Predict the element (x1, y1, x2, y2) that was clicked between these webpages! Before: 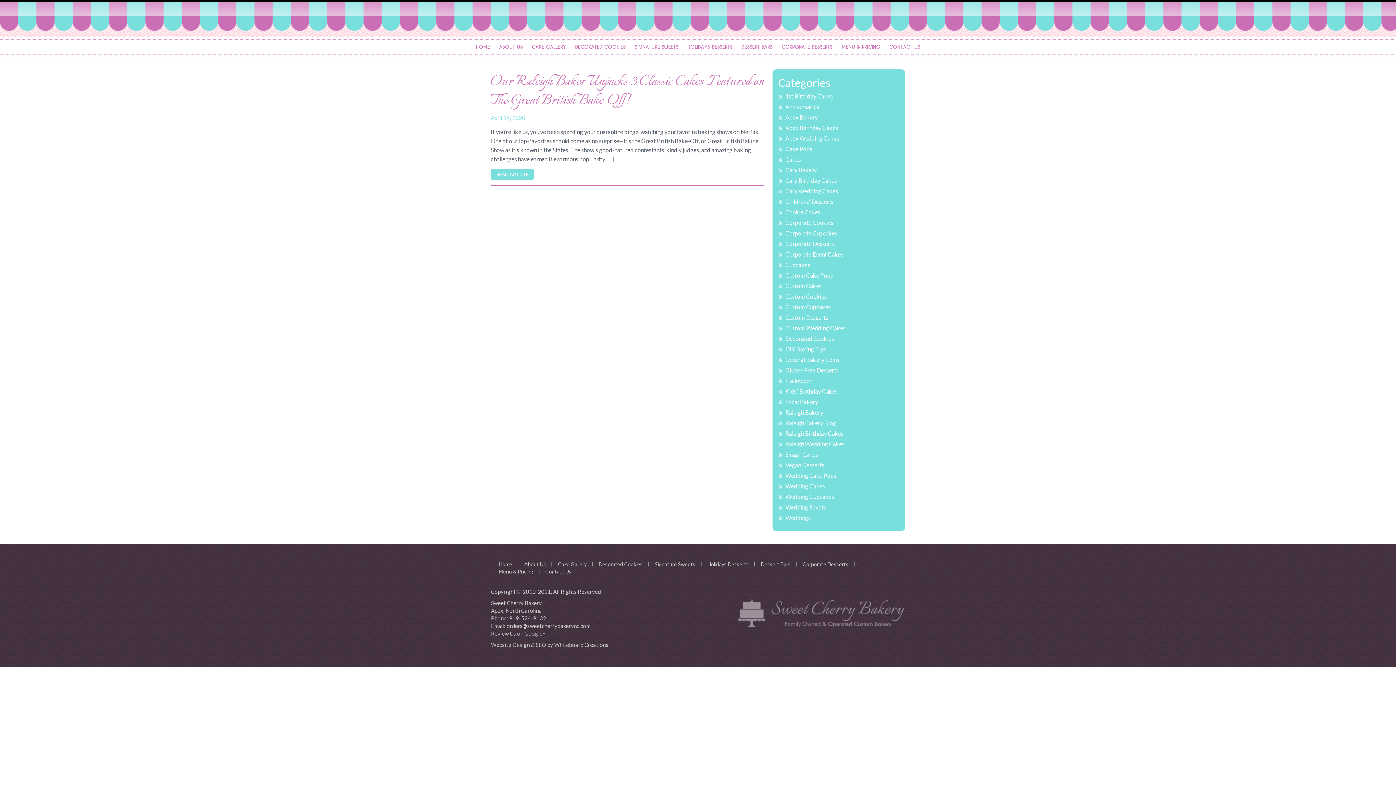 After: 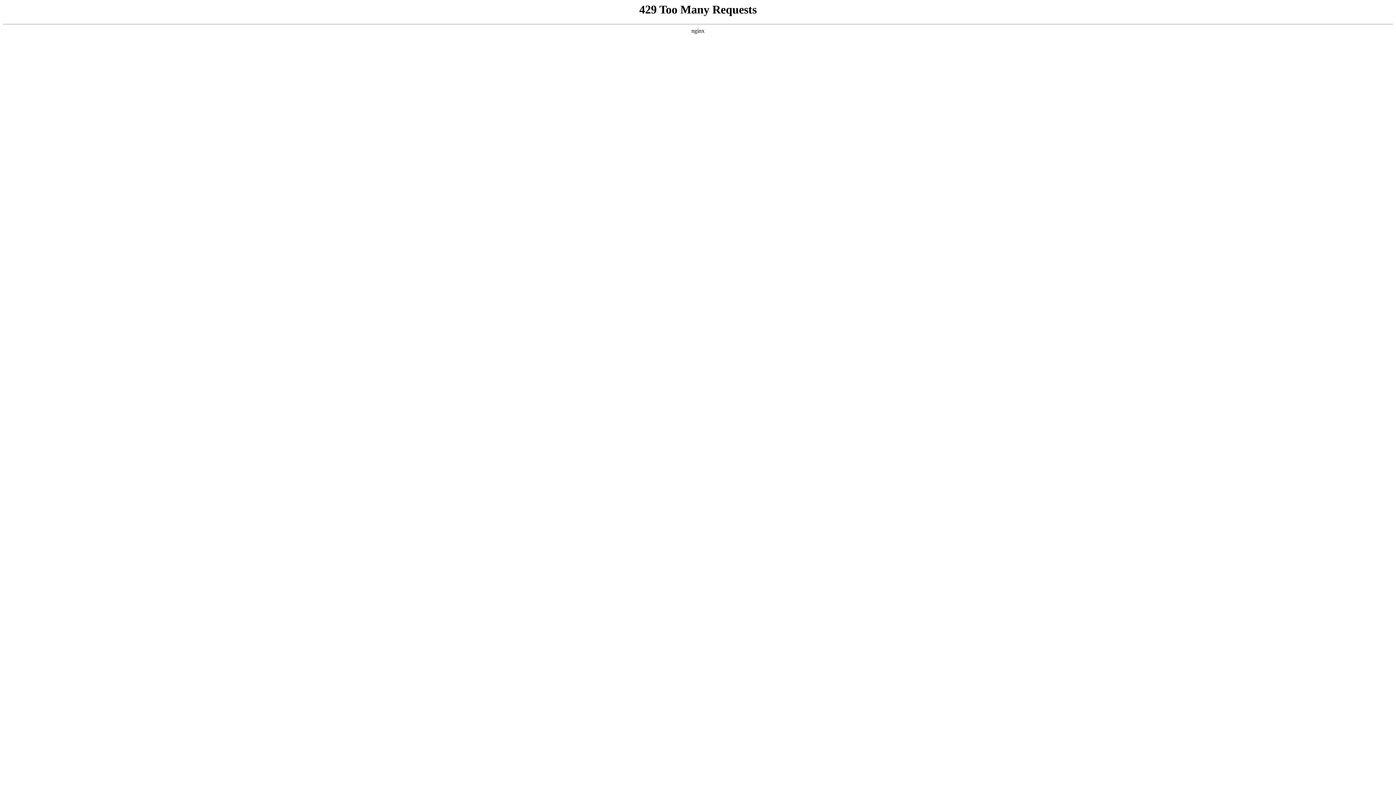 Action: label: Signature Sweets bbox: (654, 561, 701, 567)